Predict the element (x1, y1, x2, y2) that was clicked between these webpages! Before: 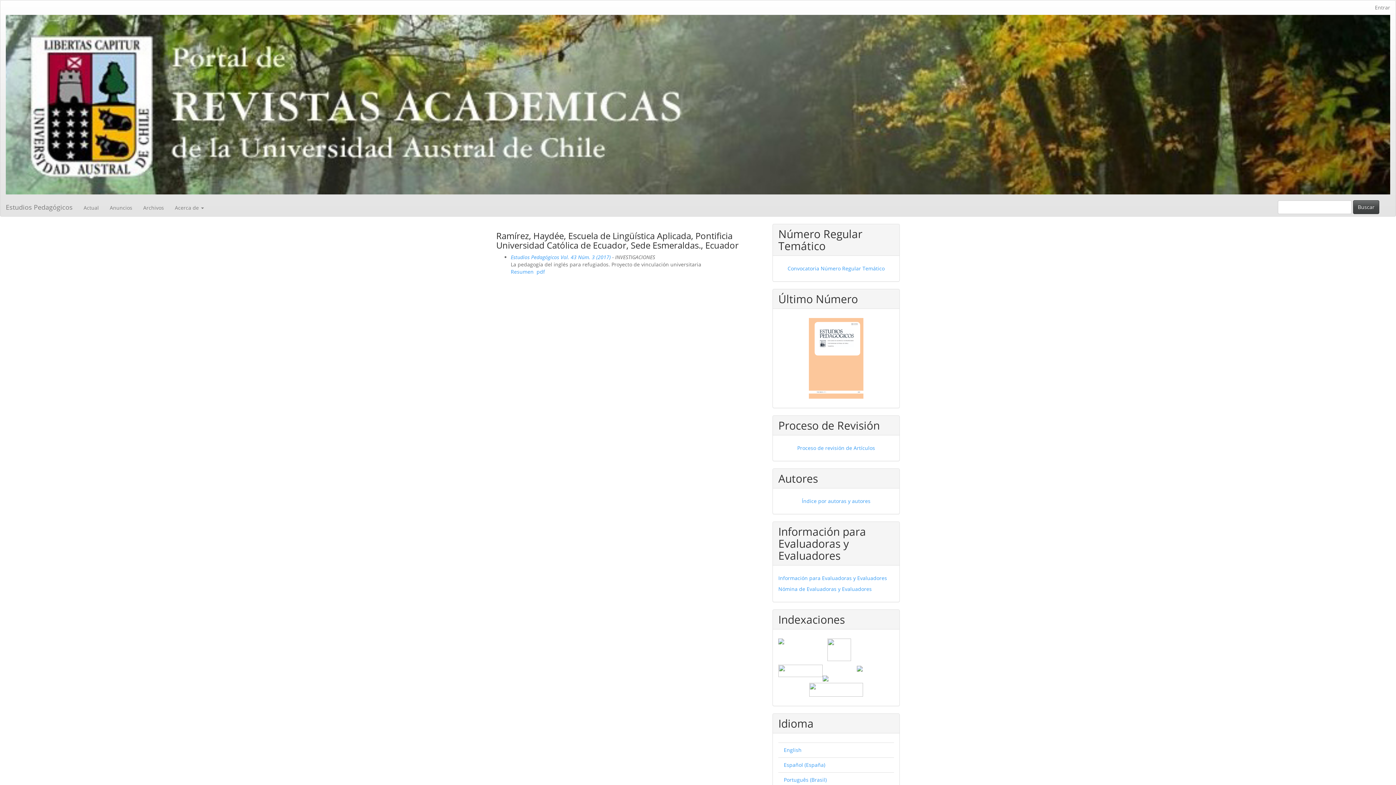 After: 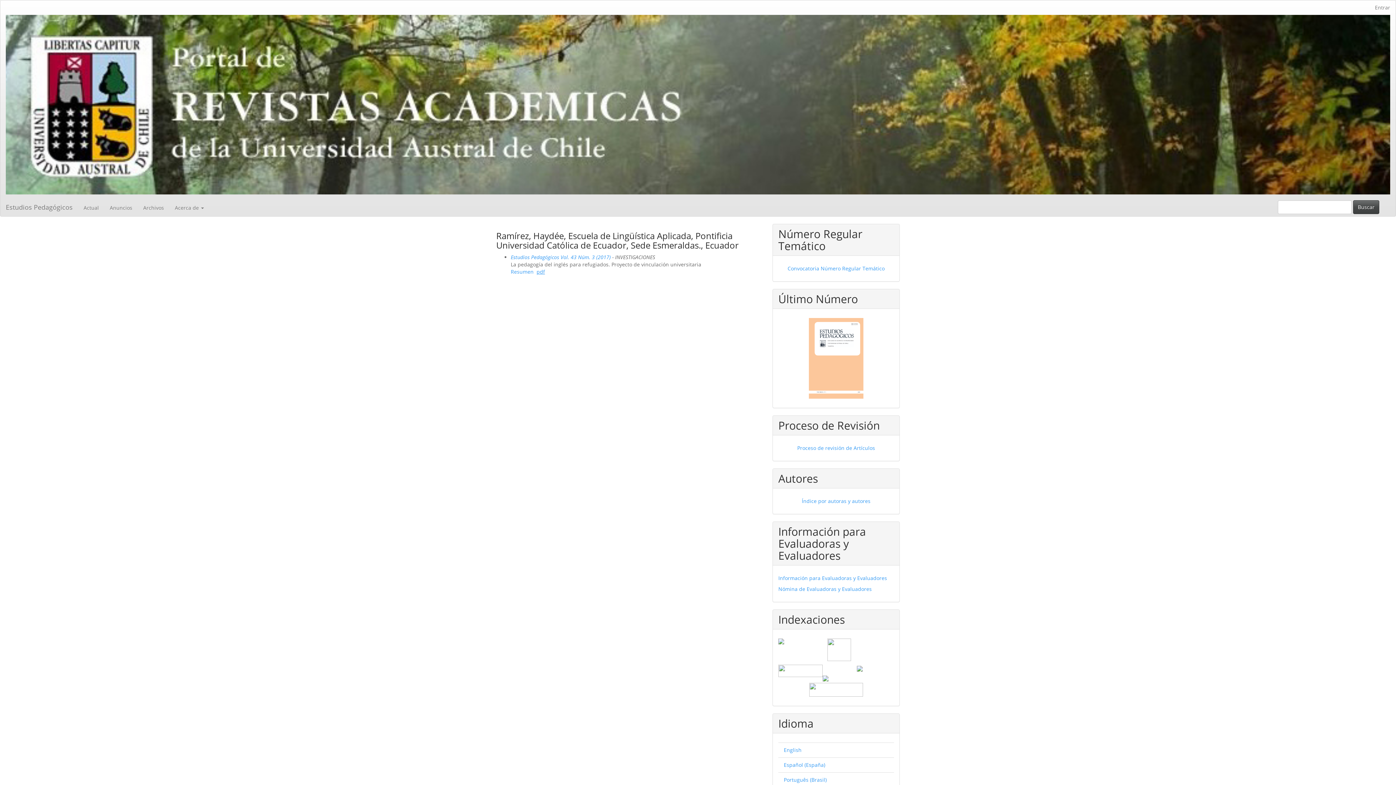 Action: label: pdf bbox: (536, 268, 545, 275)